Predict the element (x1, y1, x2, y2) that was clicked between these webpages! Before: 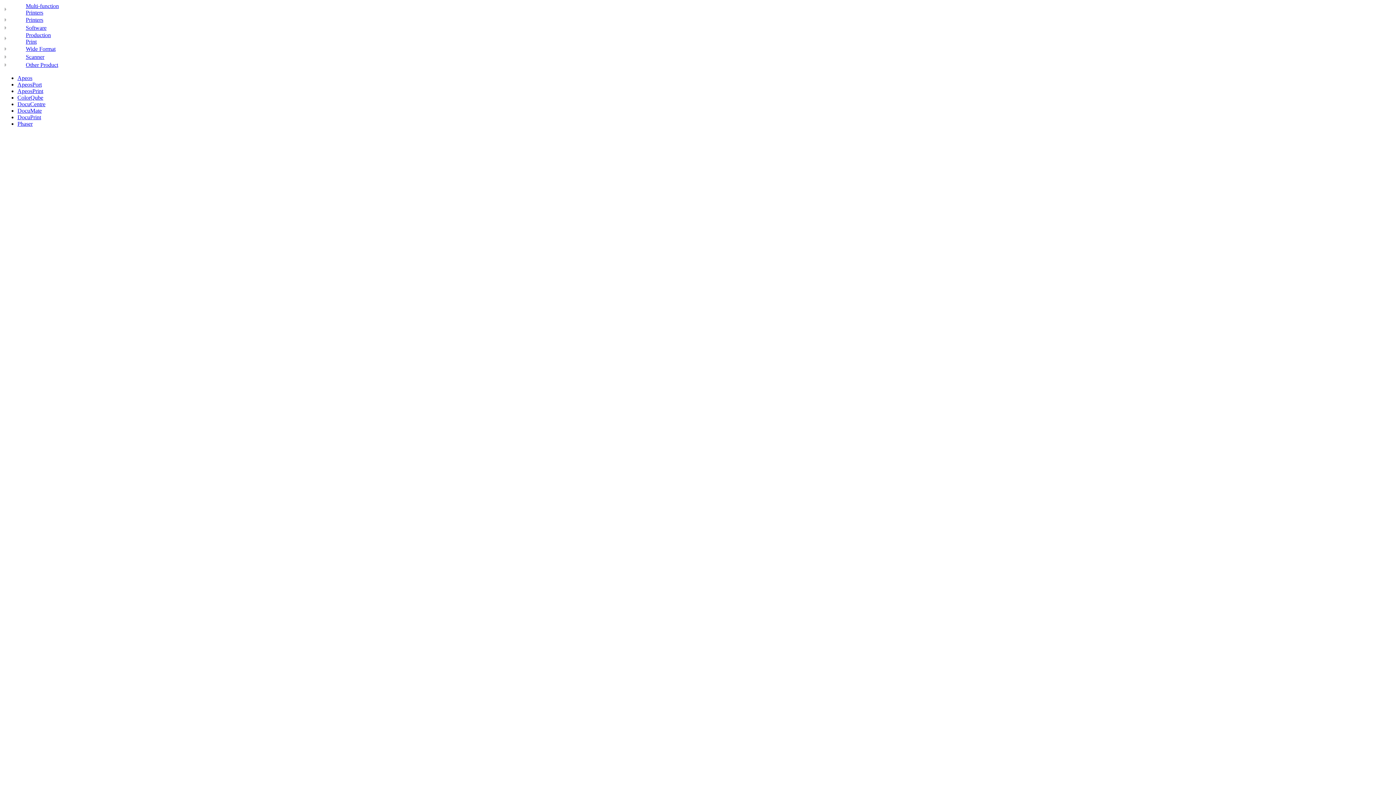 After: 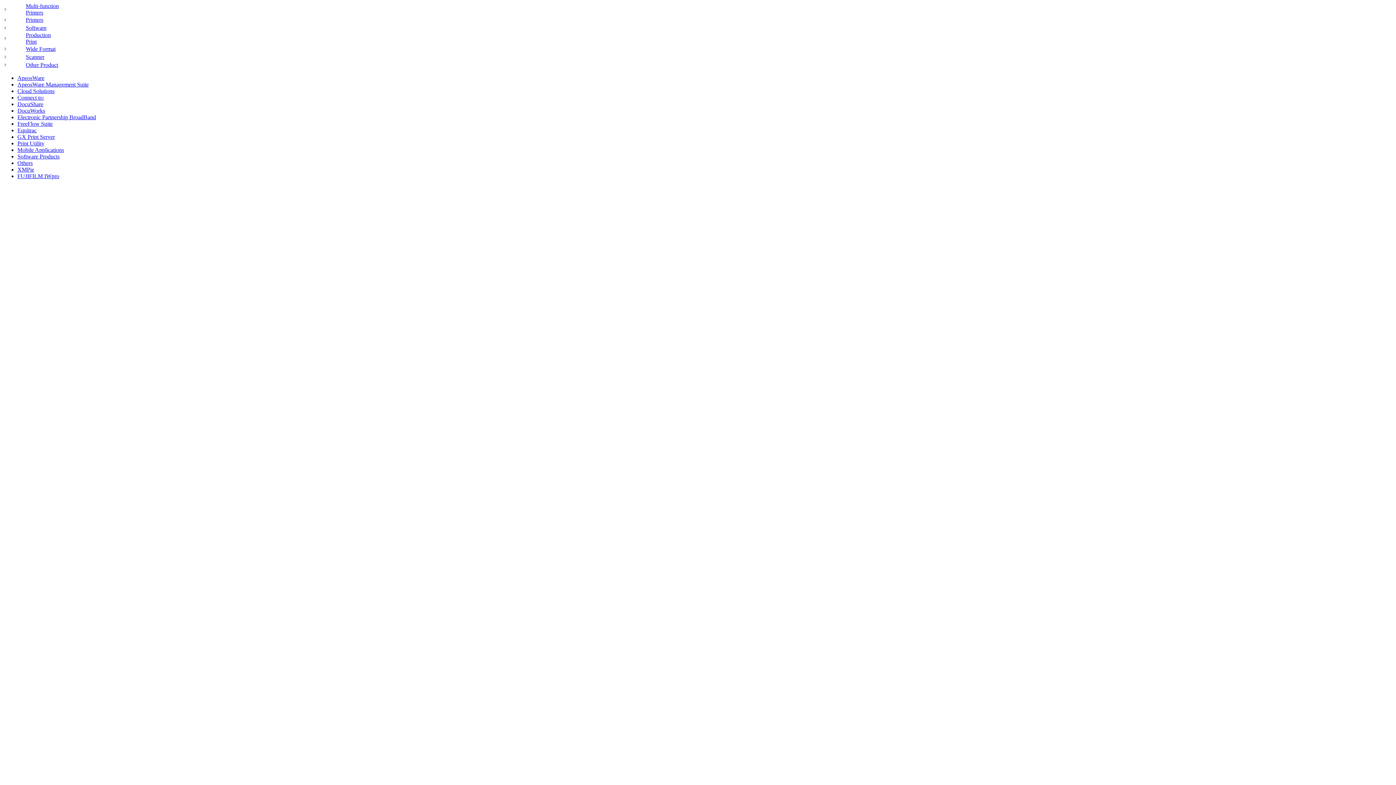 Action: bbox: (2, 24, 8, 30)